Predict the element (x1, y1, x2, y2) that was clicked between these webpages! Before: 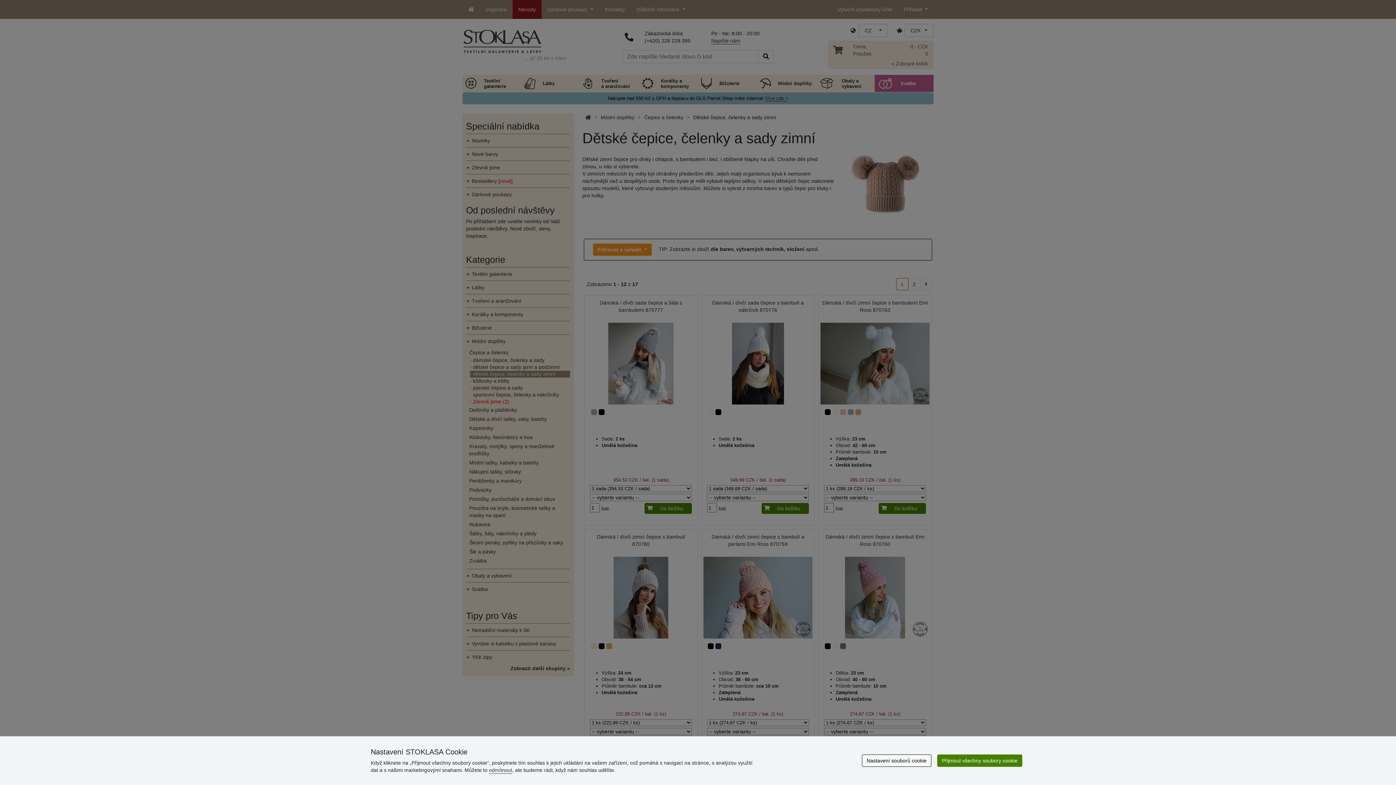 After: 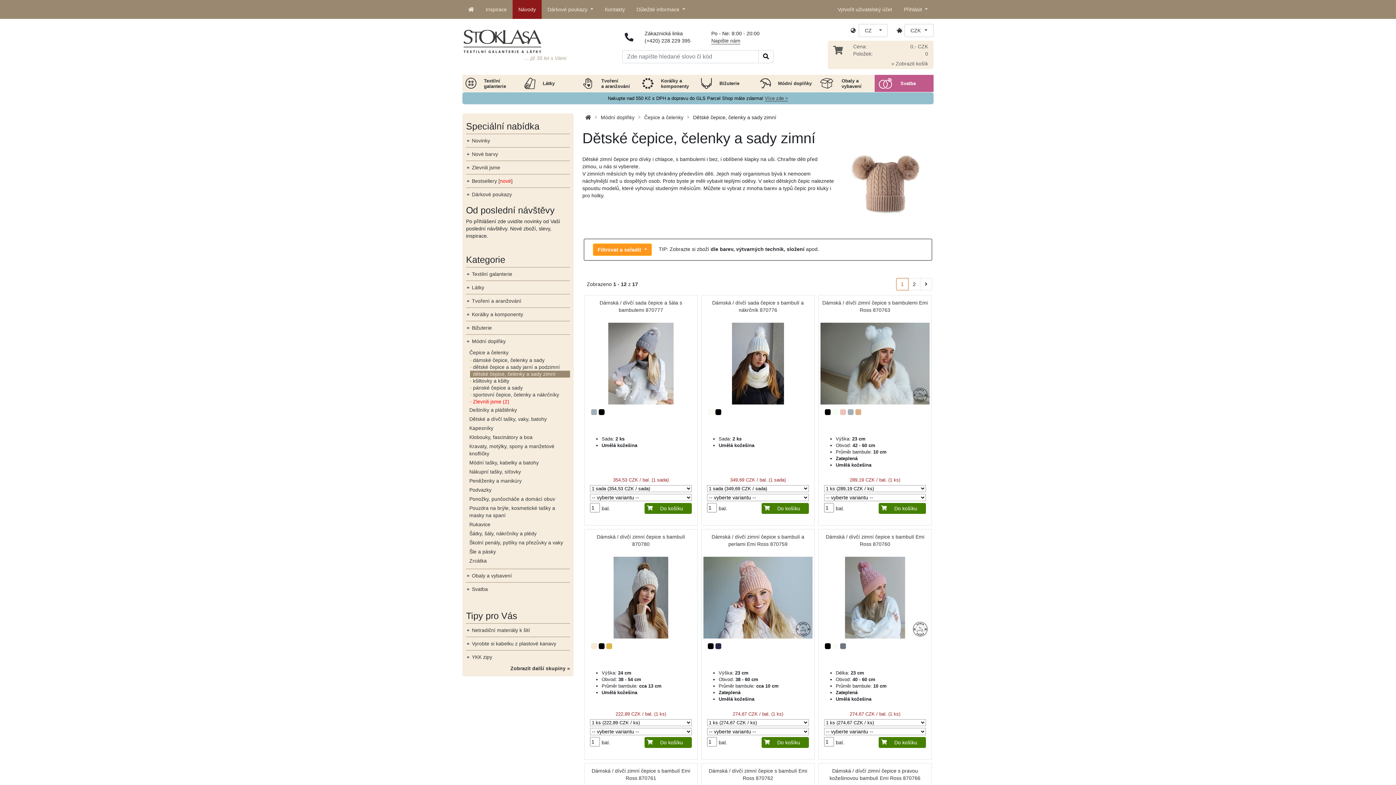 Action: label: odmítnout bbox: (489, 767, 512, 773)